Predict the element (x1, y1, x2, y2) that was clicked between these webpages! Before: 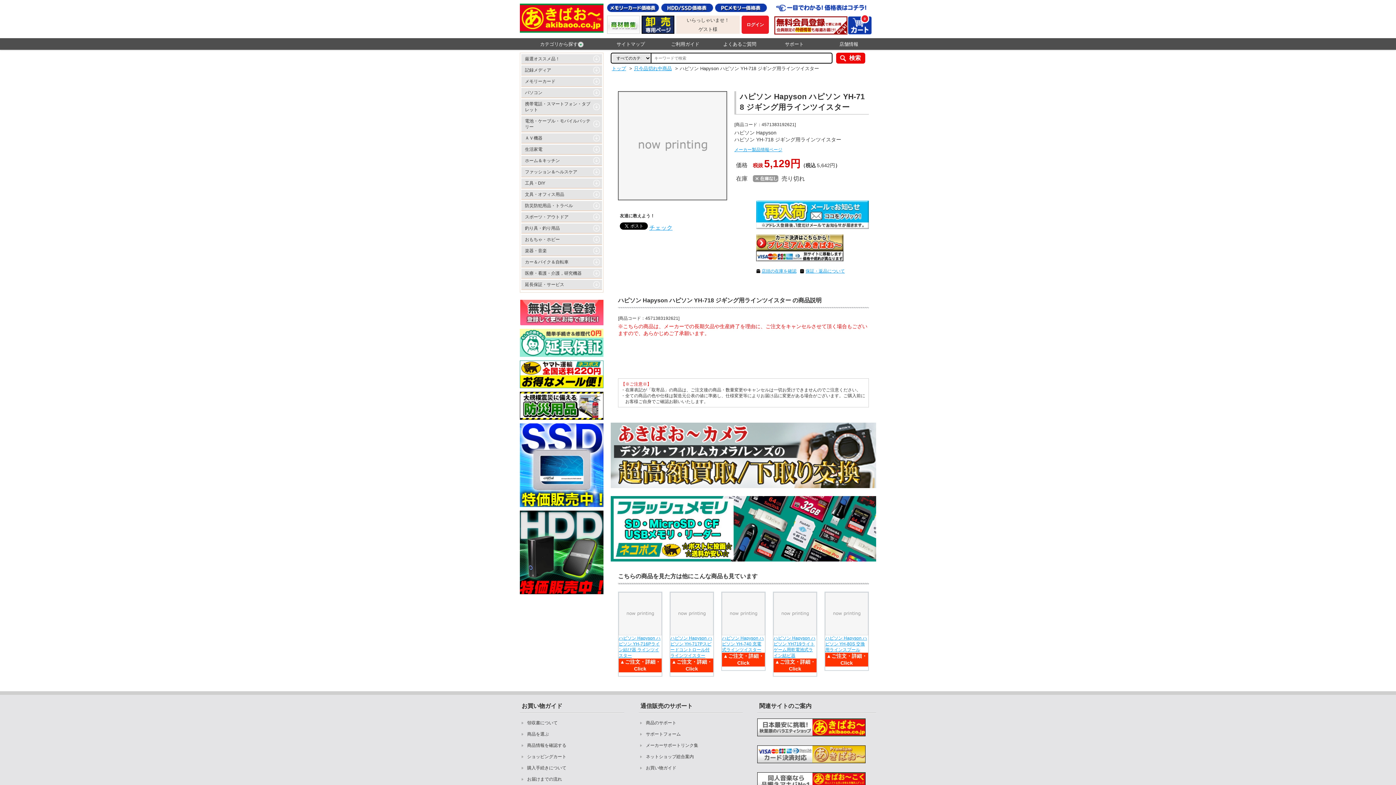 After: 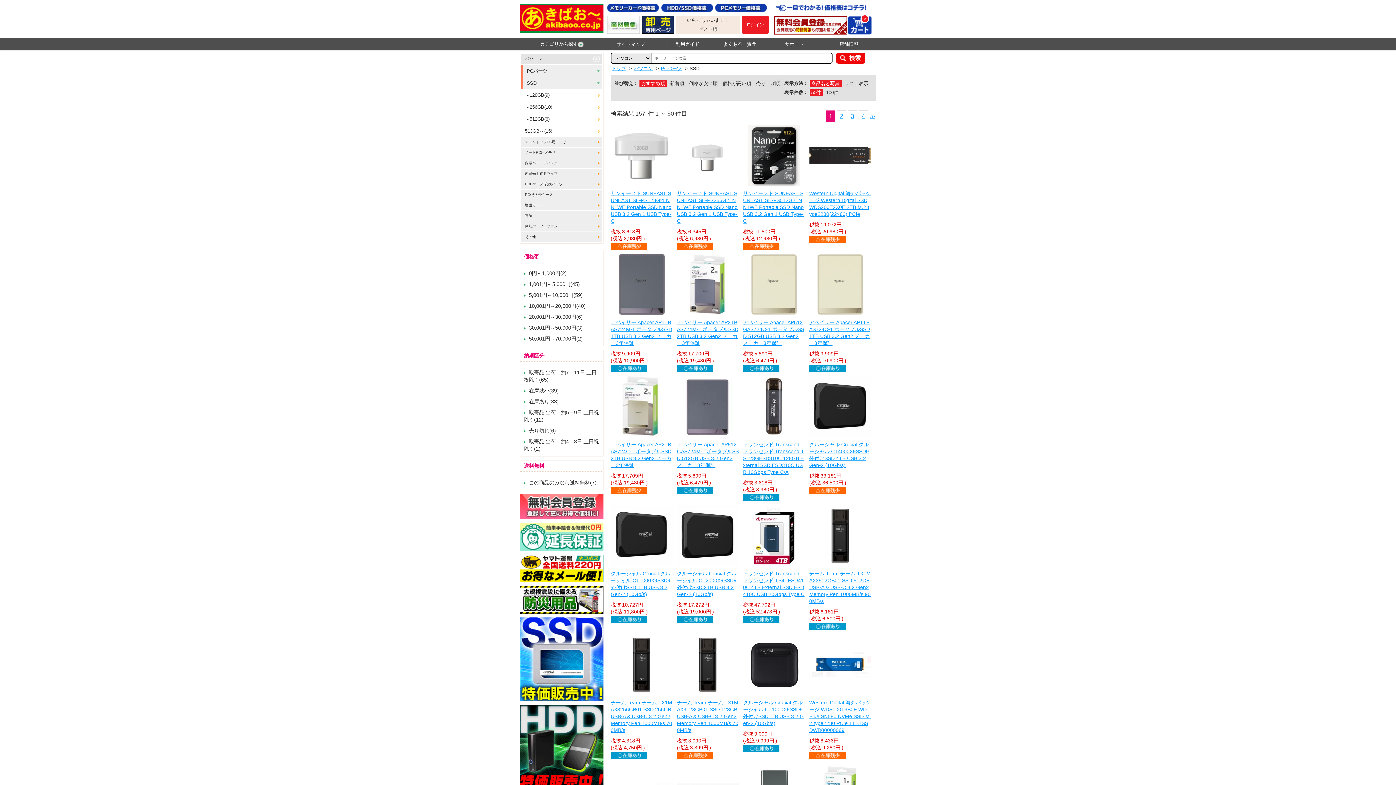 Action: bbox: (520, 423, 603, 507)